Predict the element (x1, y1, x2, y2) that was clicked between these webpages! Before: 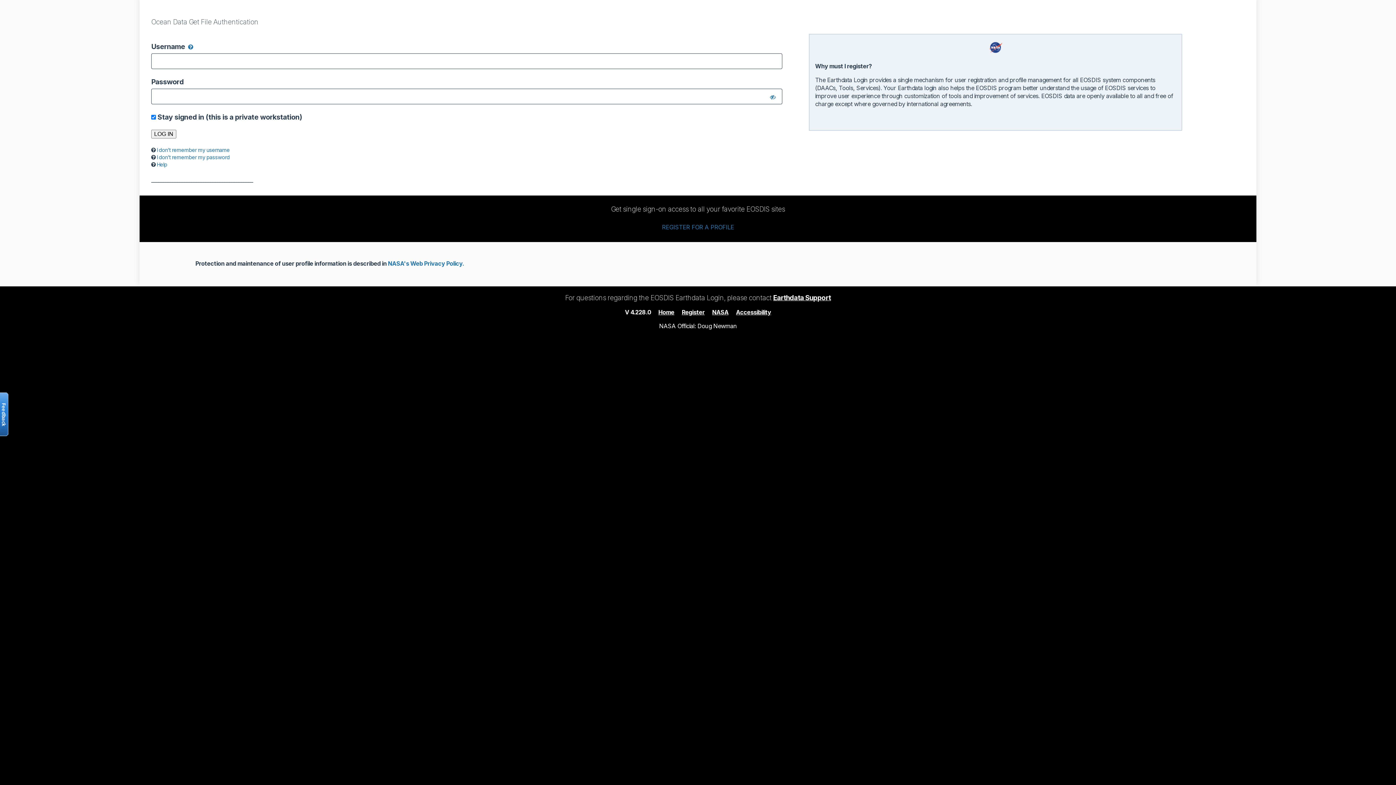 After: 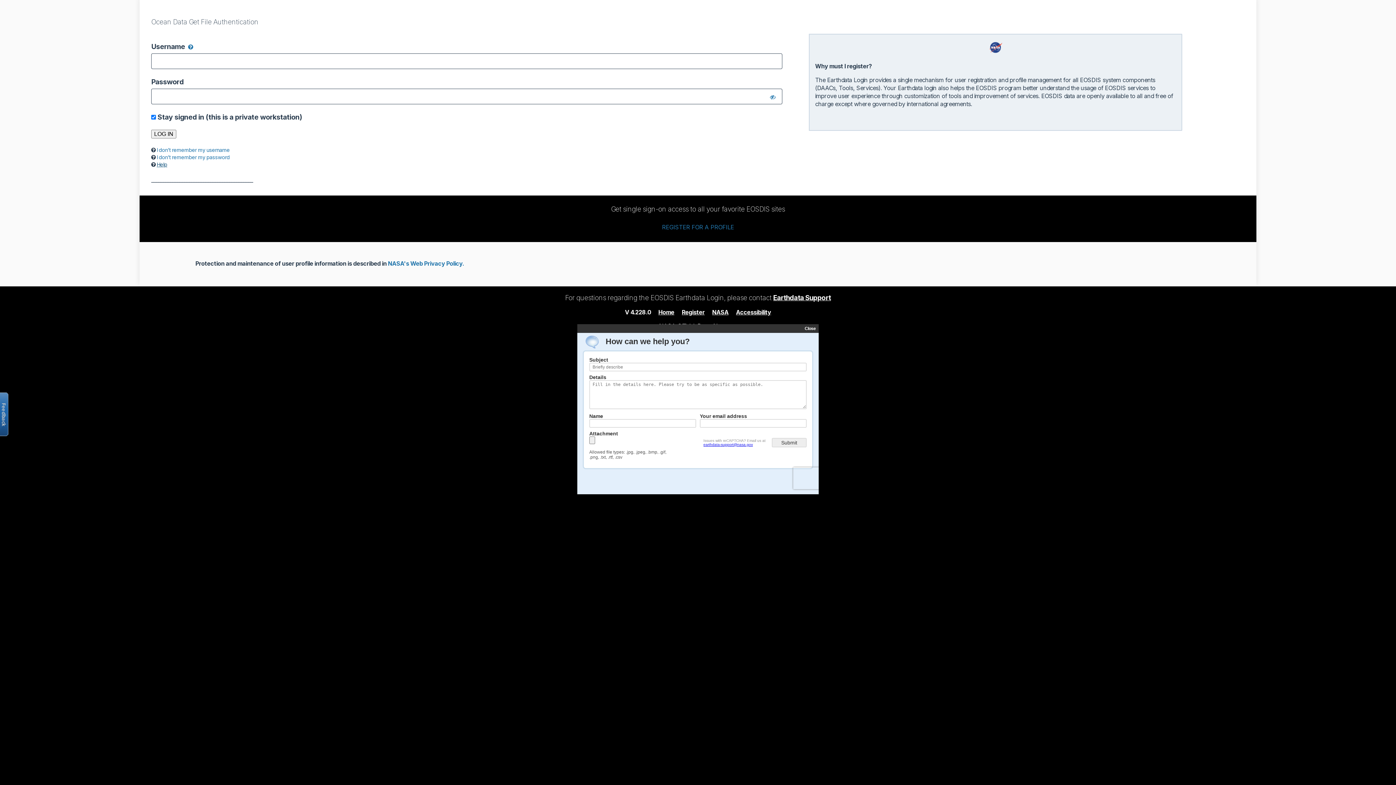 Action: bbox: (156, 161, 167, 167) label: Help